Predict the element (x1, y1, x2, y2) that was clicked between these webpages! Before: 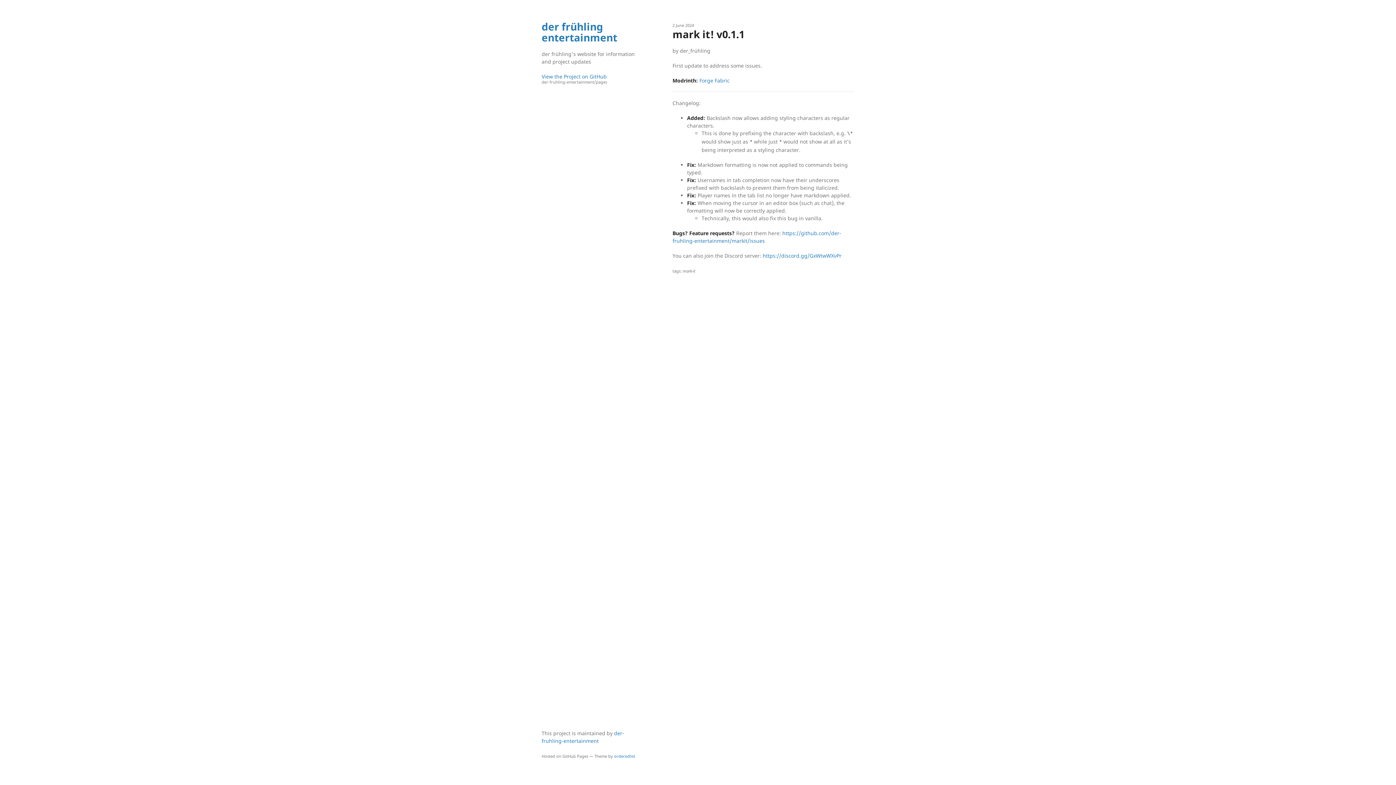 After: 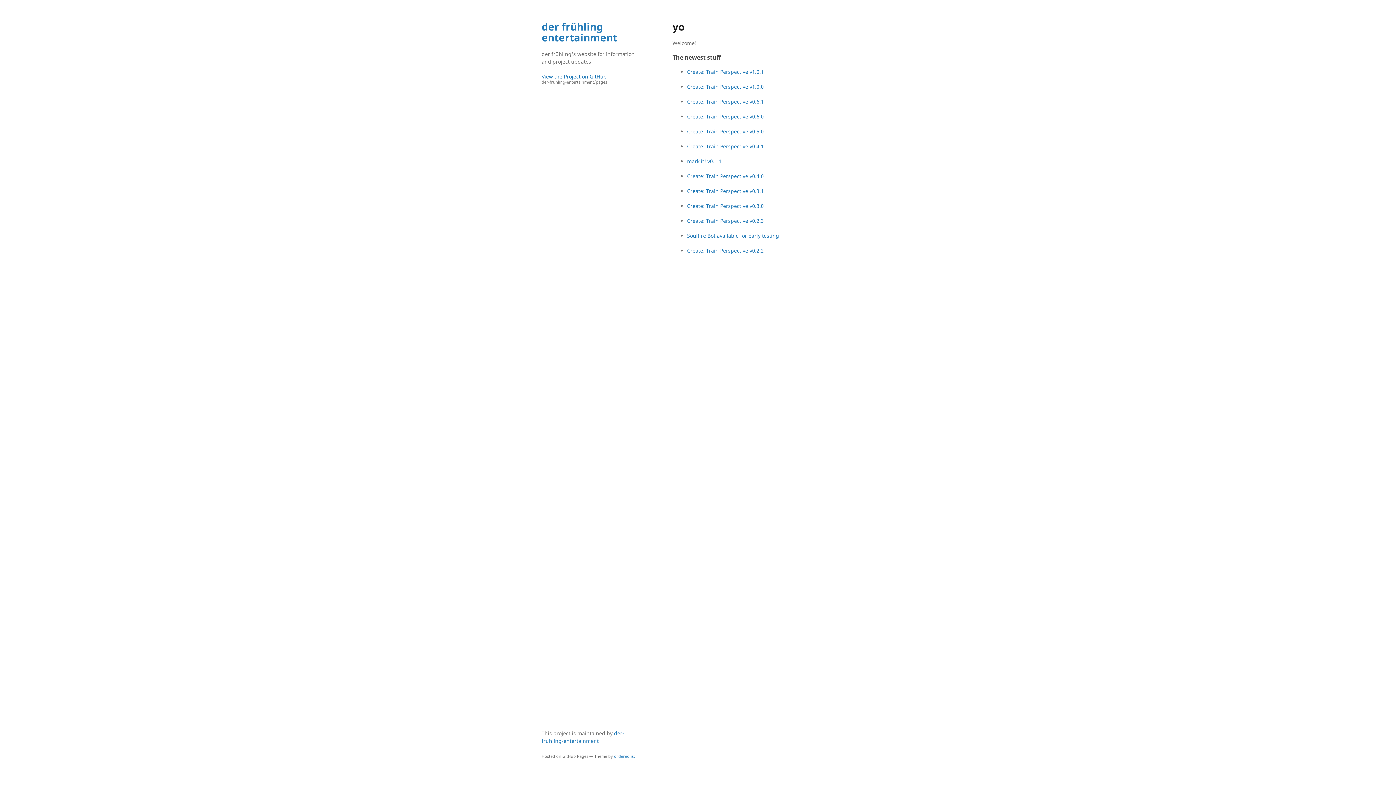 Action: label: der frühling entertainment bbox: (541, 19, 617, 44)